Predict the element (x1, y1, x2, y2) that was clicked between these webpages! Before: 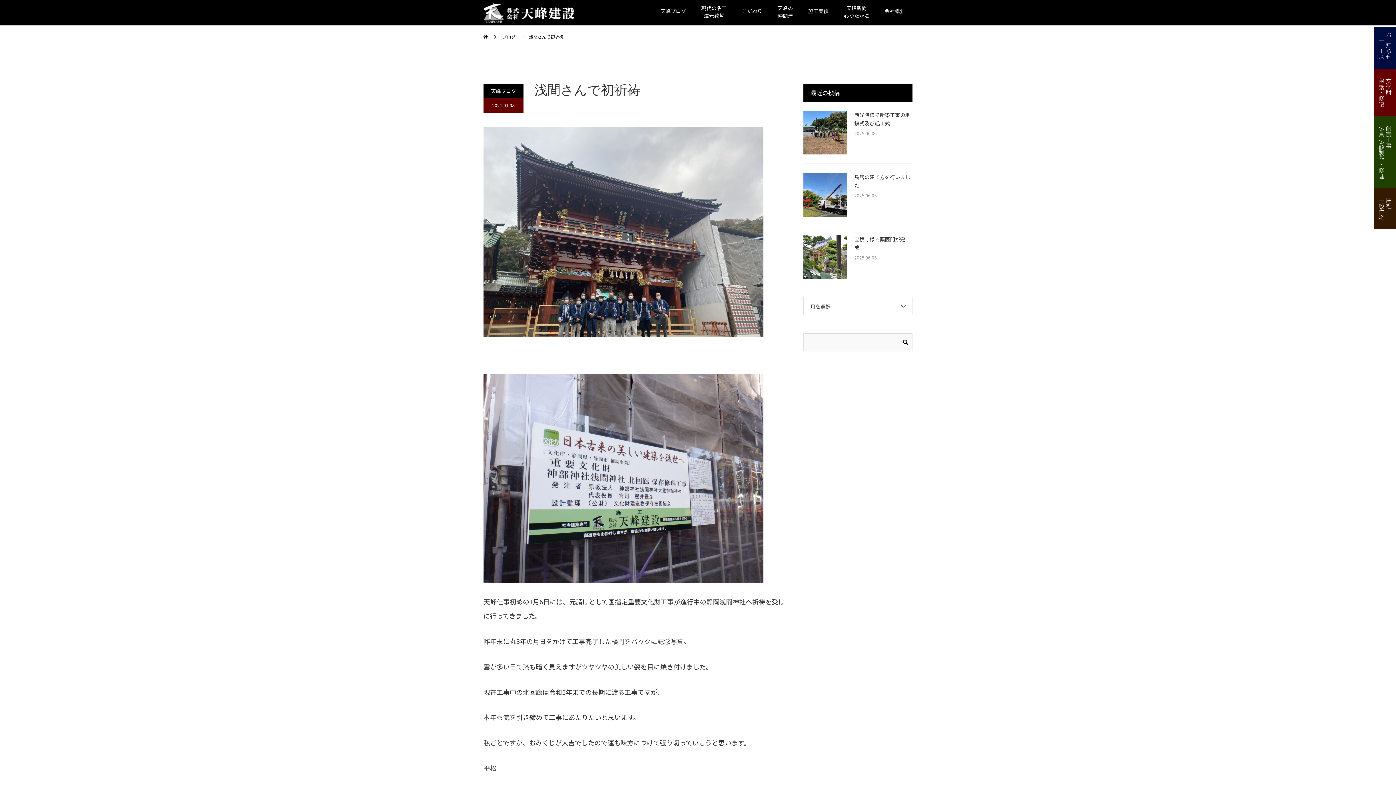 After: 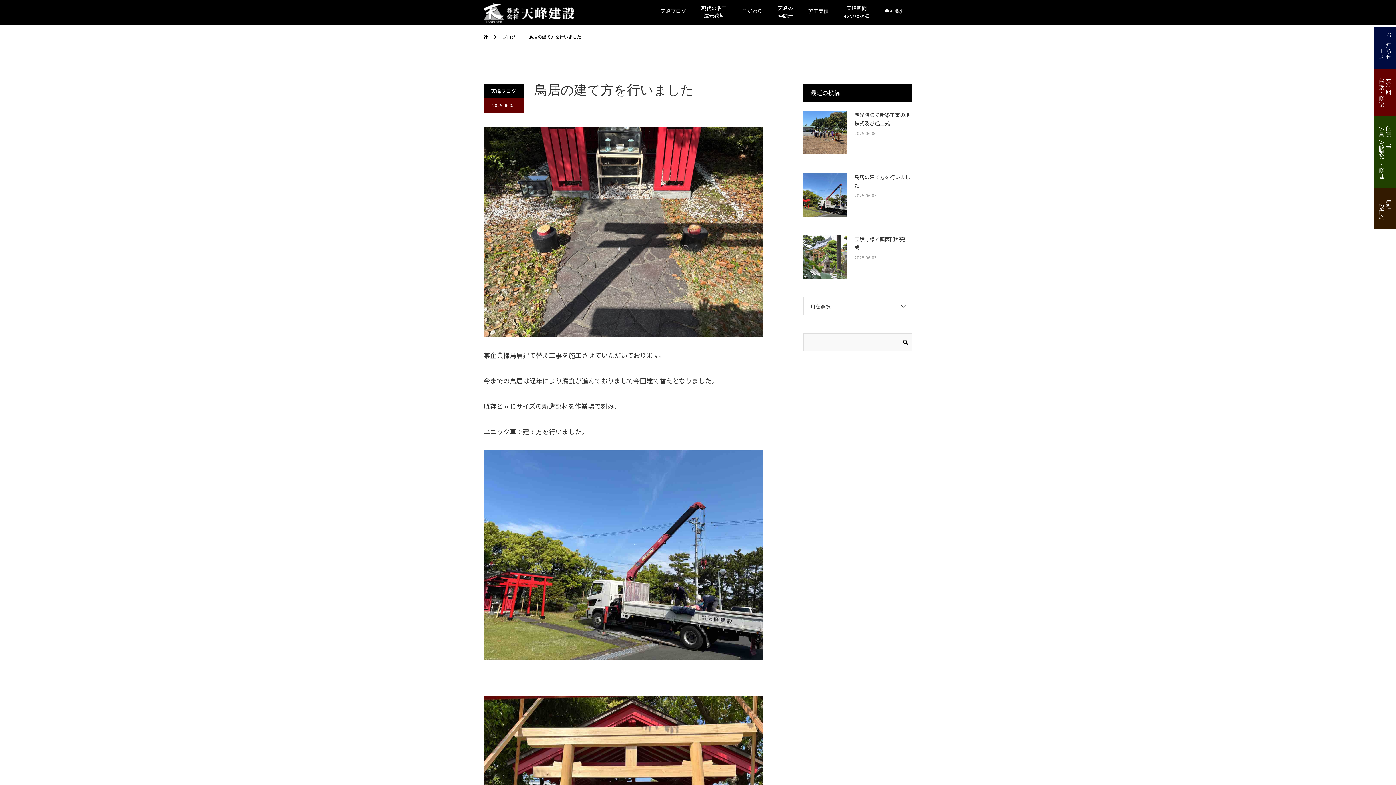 Action: bbox: (803, 173, 847, 216)